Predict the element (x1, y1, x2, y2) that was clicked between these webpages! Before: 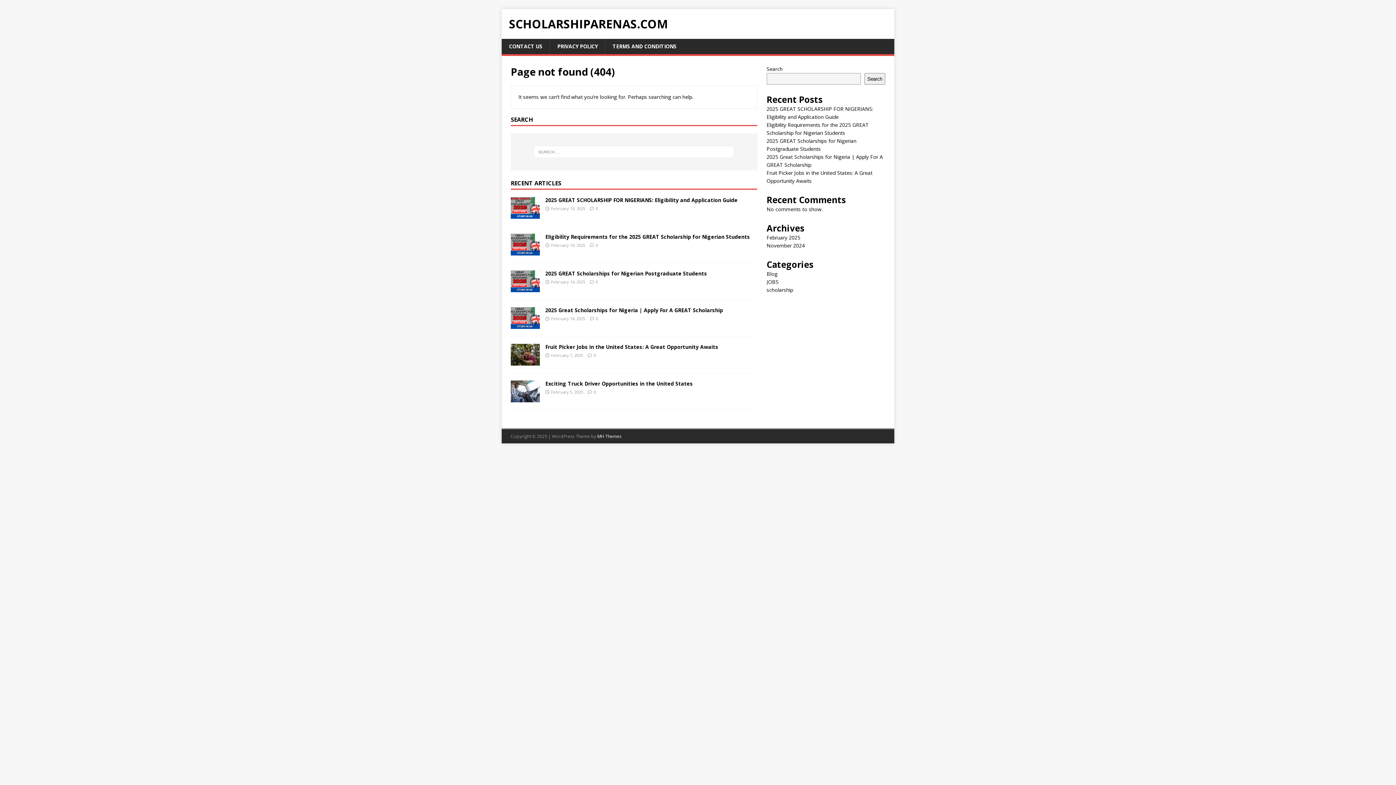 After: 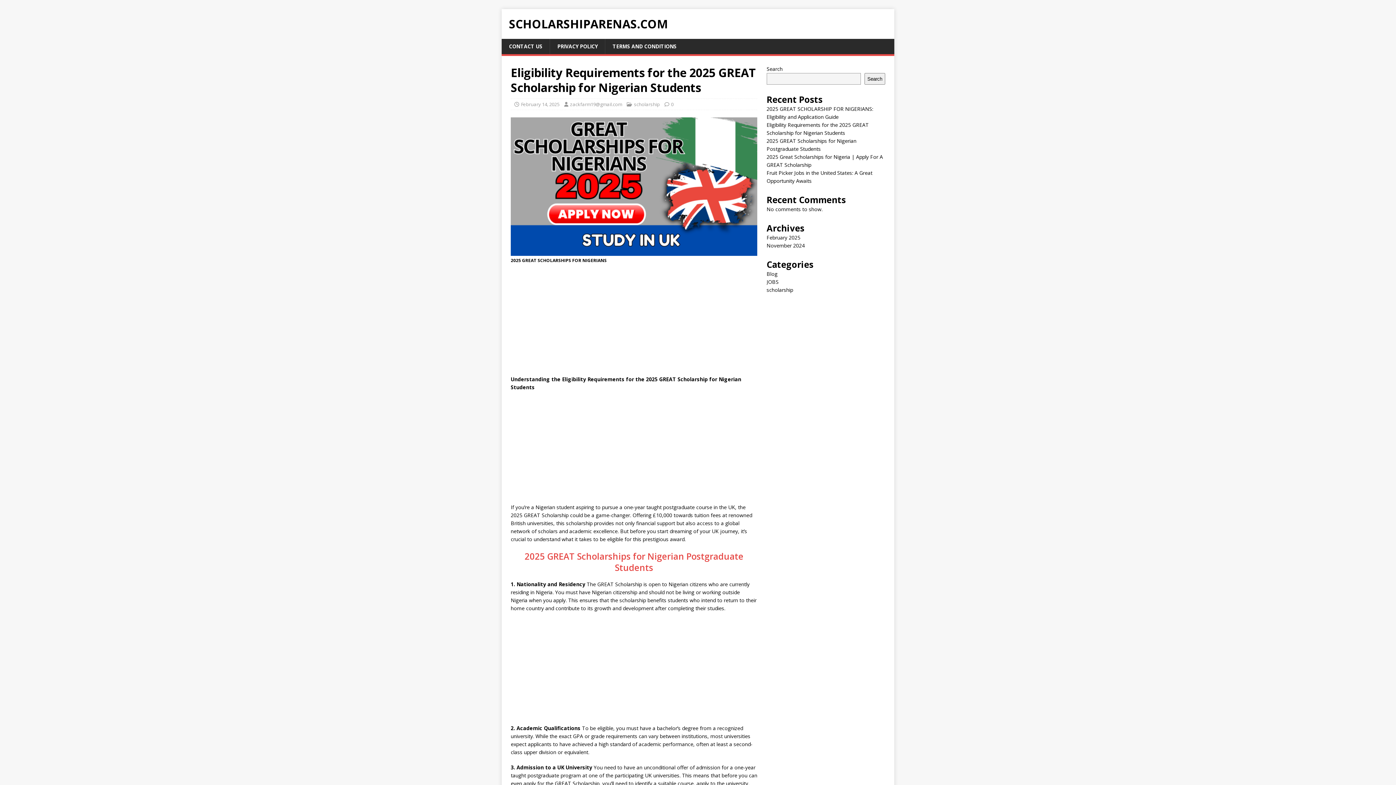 Action: label: Eligibility Requirements for the 2025 GREAT Scholarship for Nigerian Students bbox: (545, 233, 750, 240)